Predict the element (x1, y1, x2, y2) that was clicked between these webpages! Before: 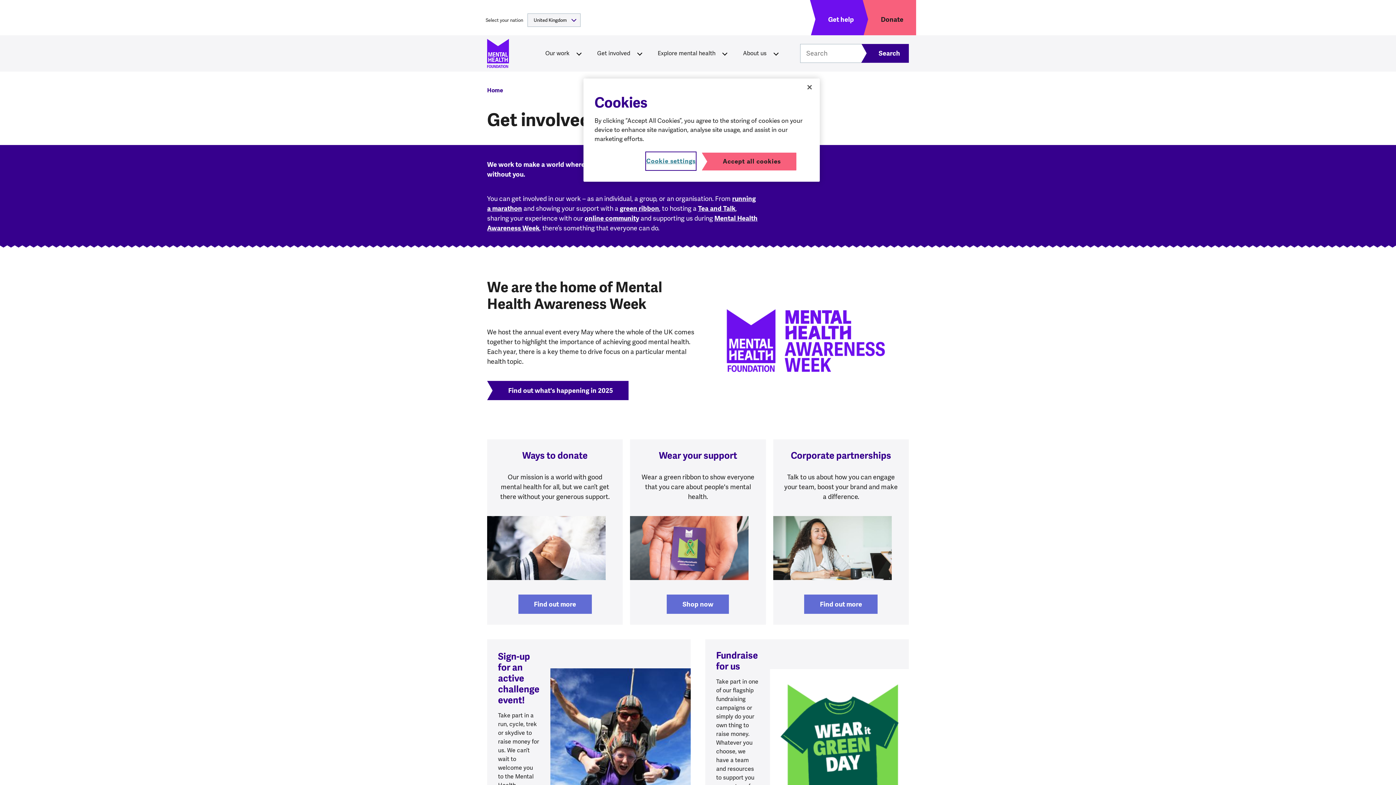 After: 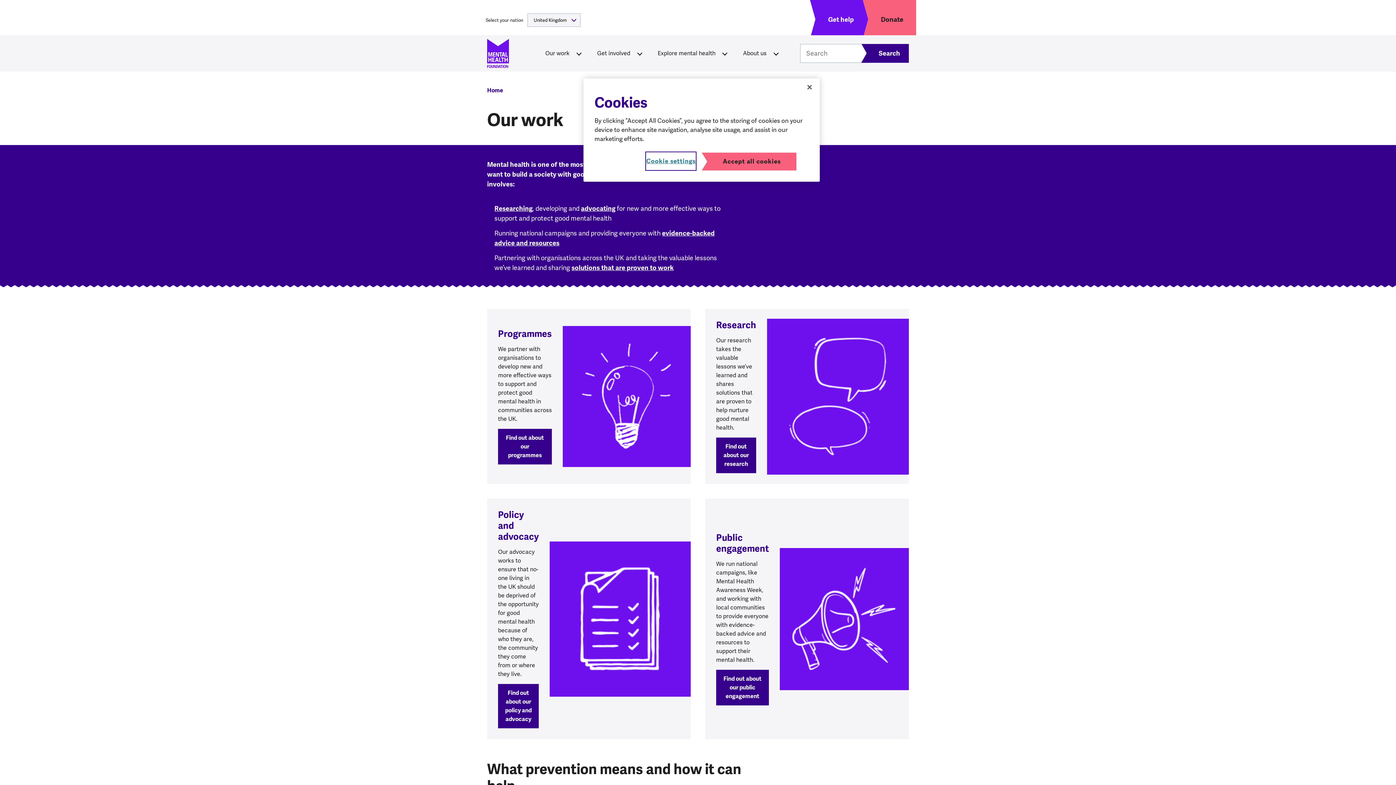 Action: bbox: (542, 45, 573, 60) label: Our work